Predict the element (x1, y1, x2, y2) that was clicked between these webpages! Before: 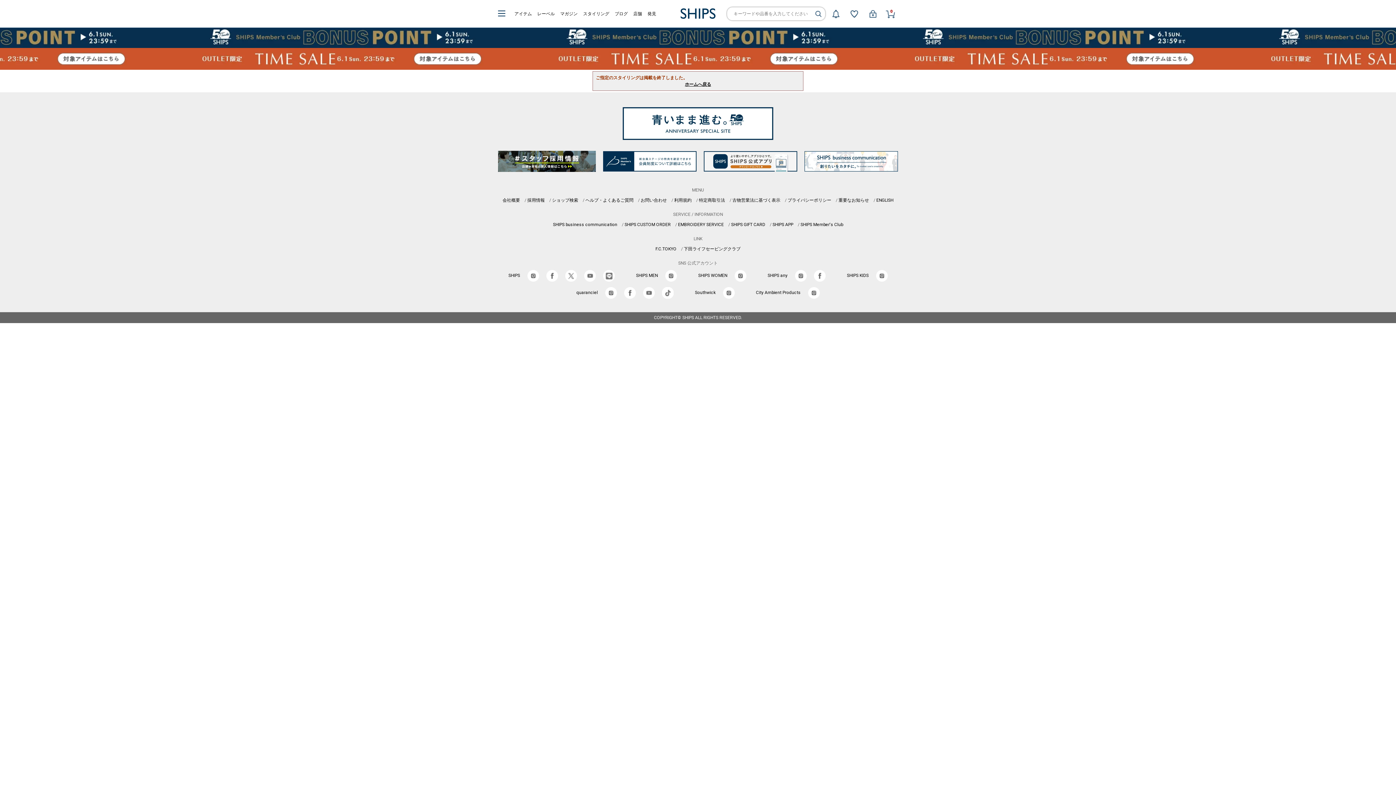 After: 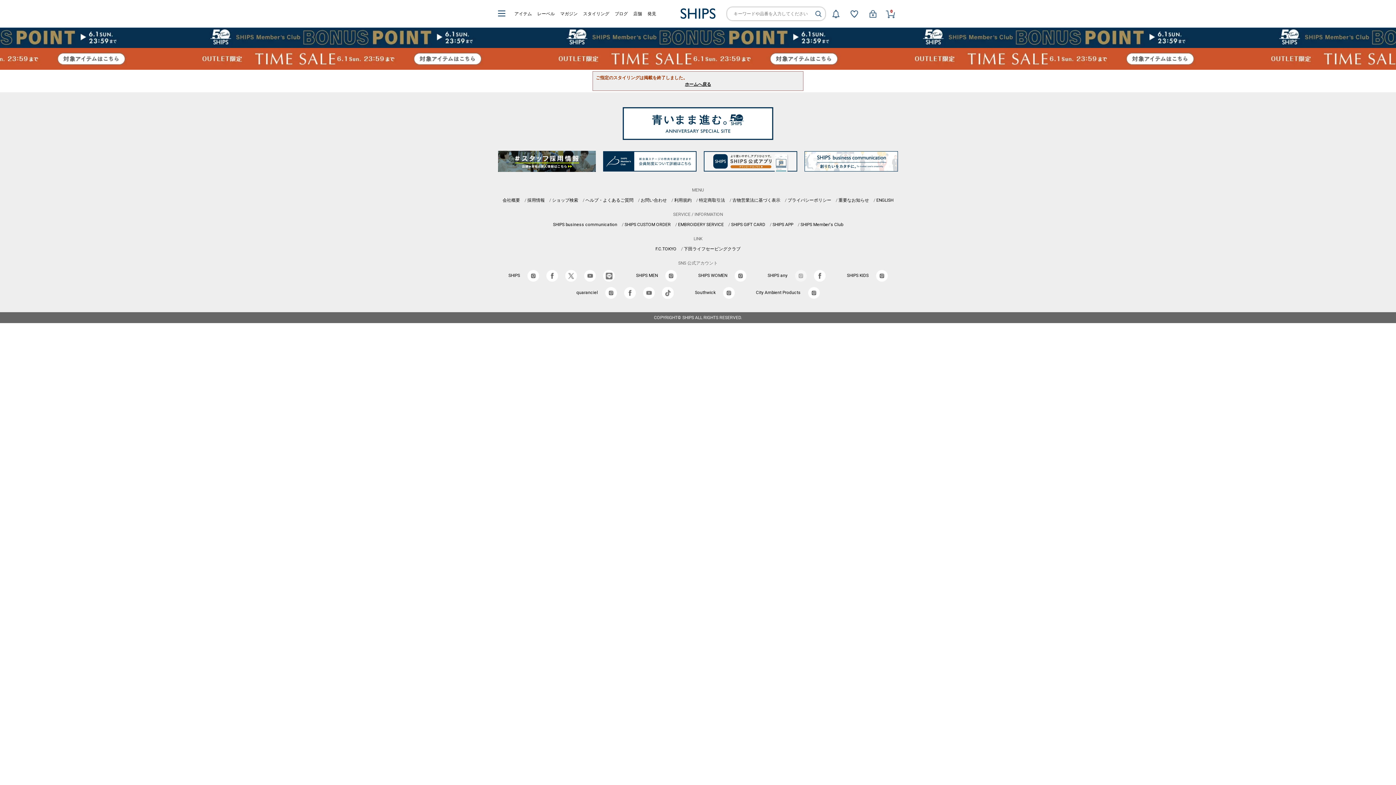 Action: bbox: (795, 273, 806, 278)